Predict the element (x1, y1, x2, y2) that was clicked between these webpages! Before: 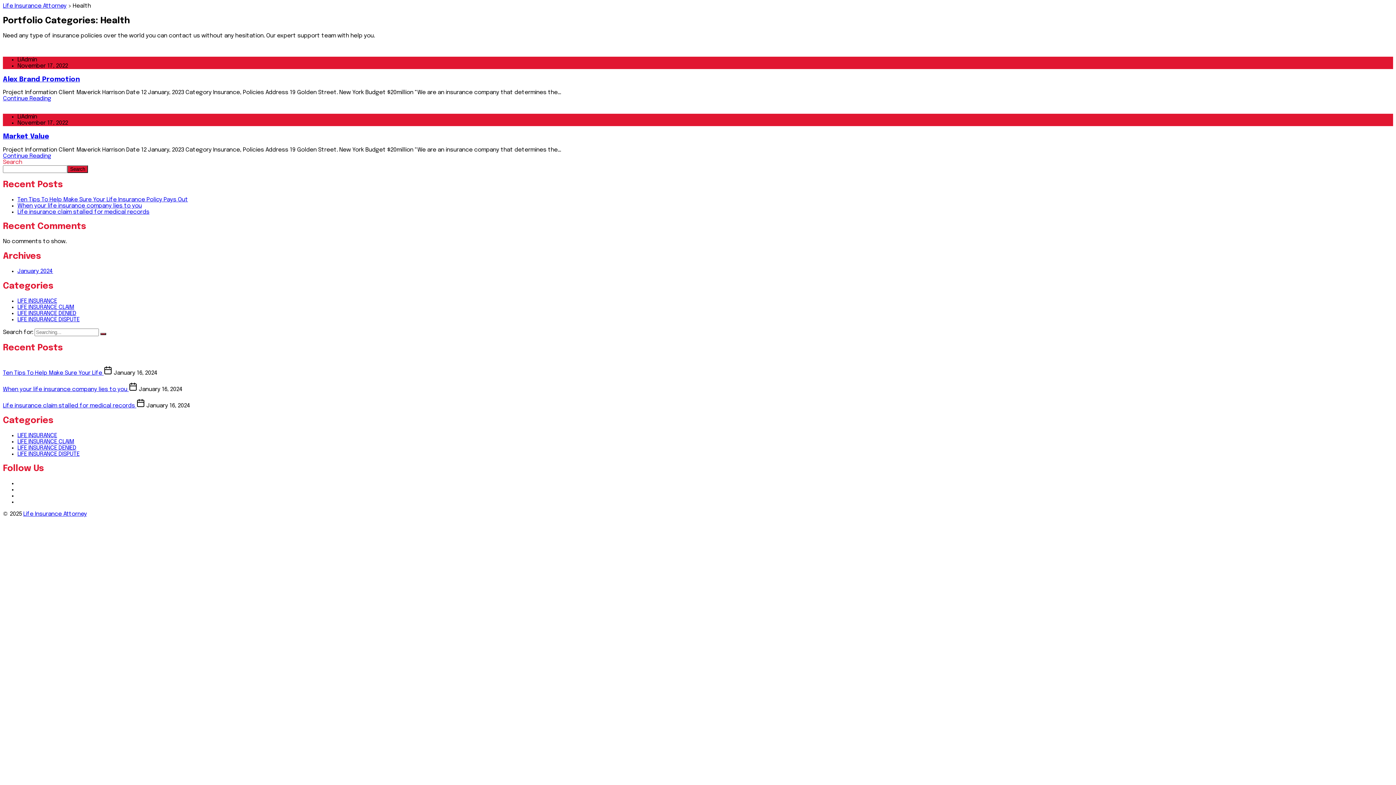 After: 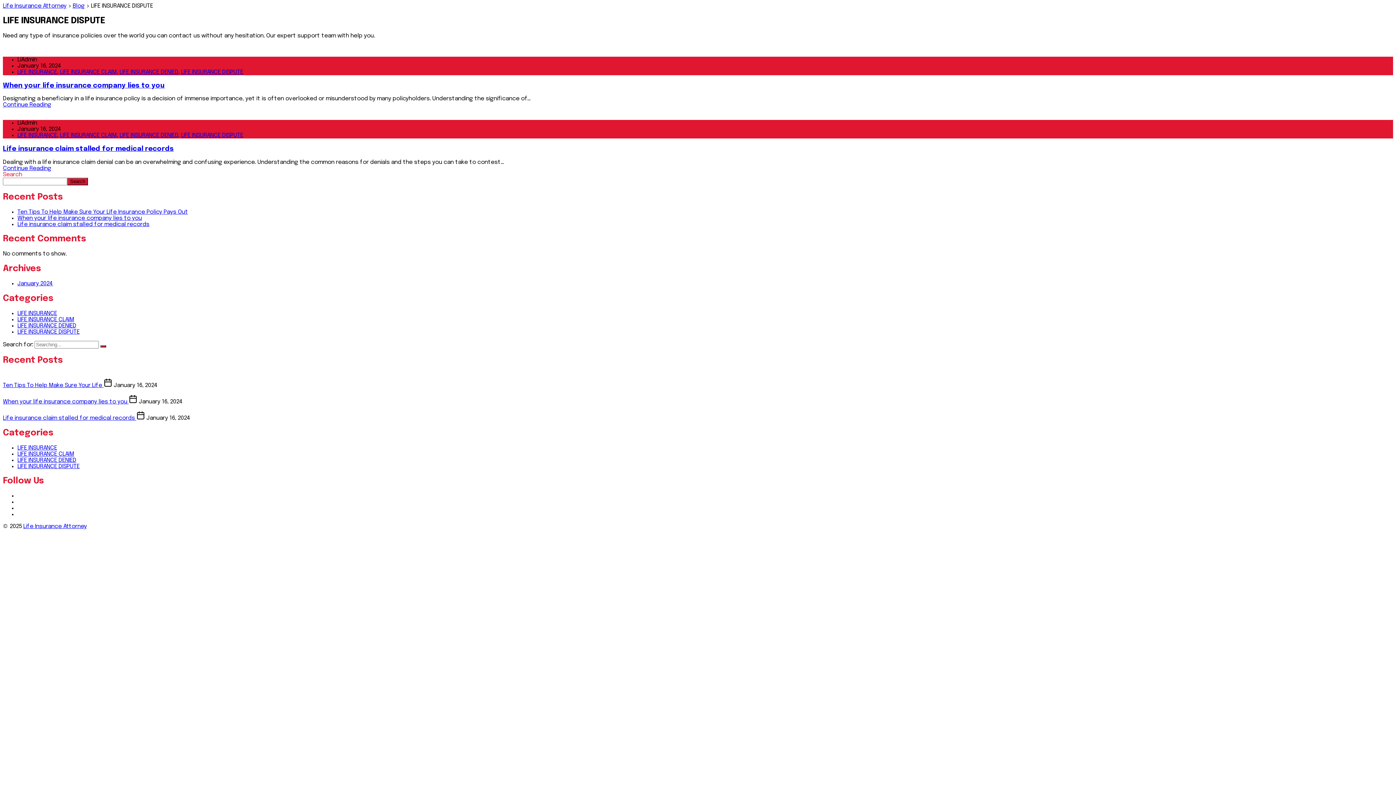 Action: label: LIFE INSURANCE DISPUTE bbox: (17, 451, 79, 457)